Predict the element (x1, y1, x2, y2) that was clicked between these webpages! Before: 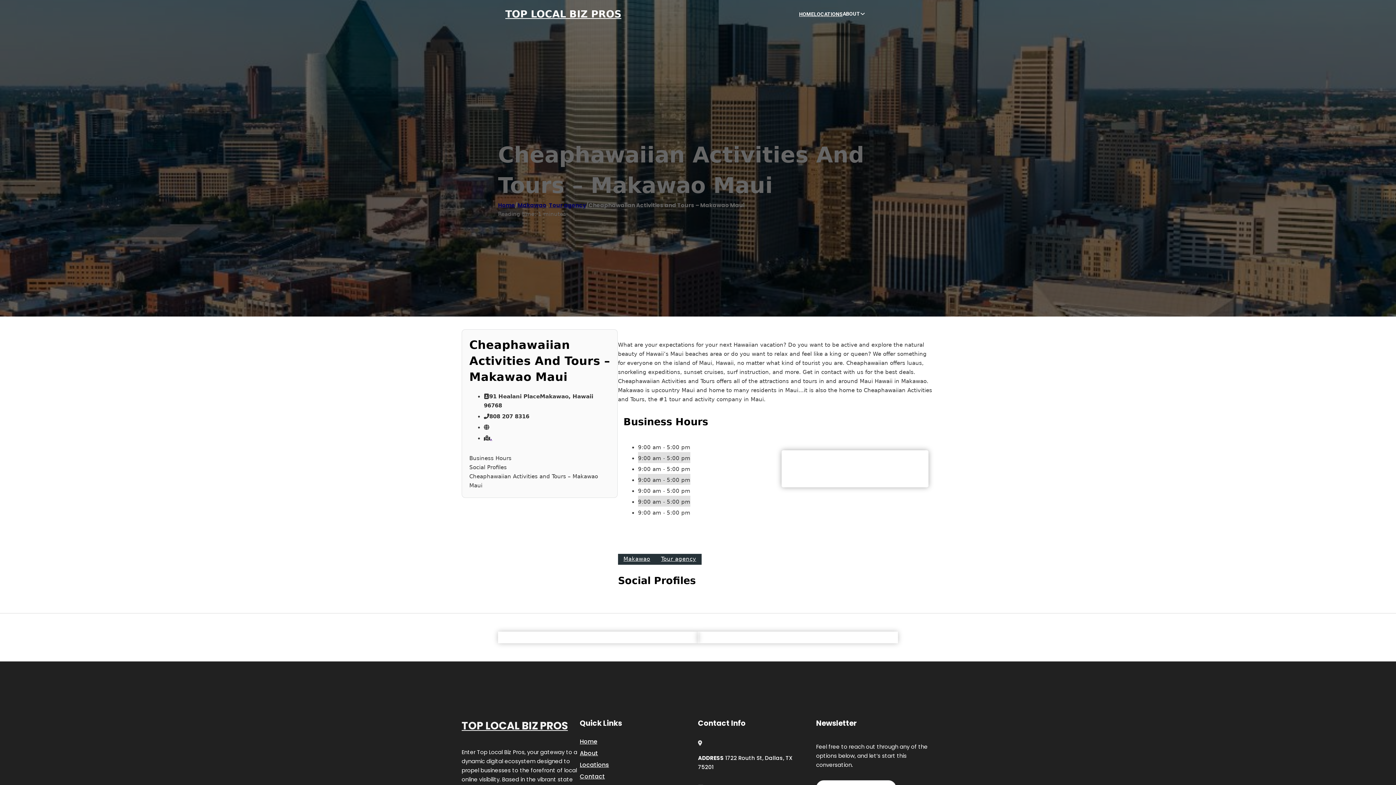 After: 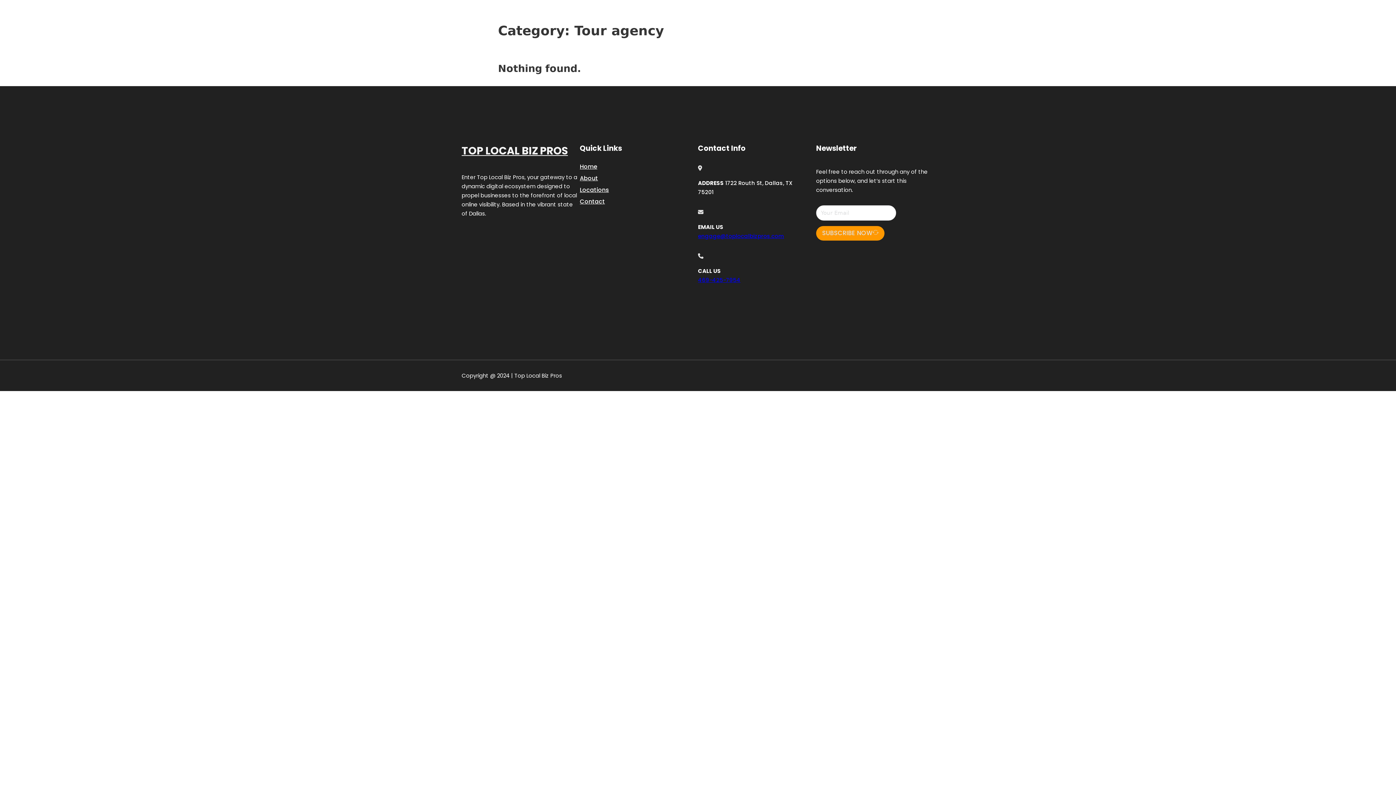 Action: bbox: (655, 554, 701, 565) label: Tour agency